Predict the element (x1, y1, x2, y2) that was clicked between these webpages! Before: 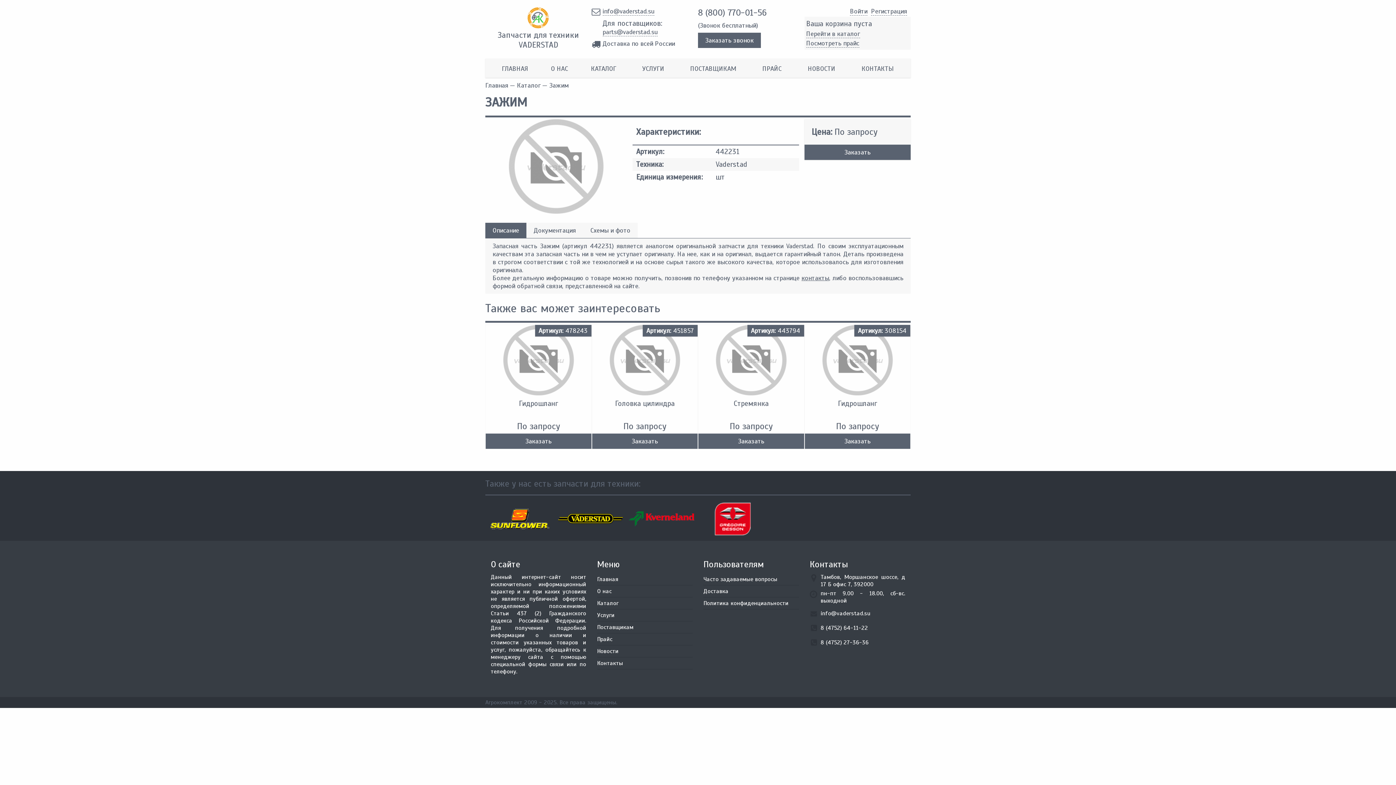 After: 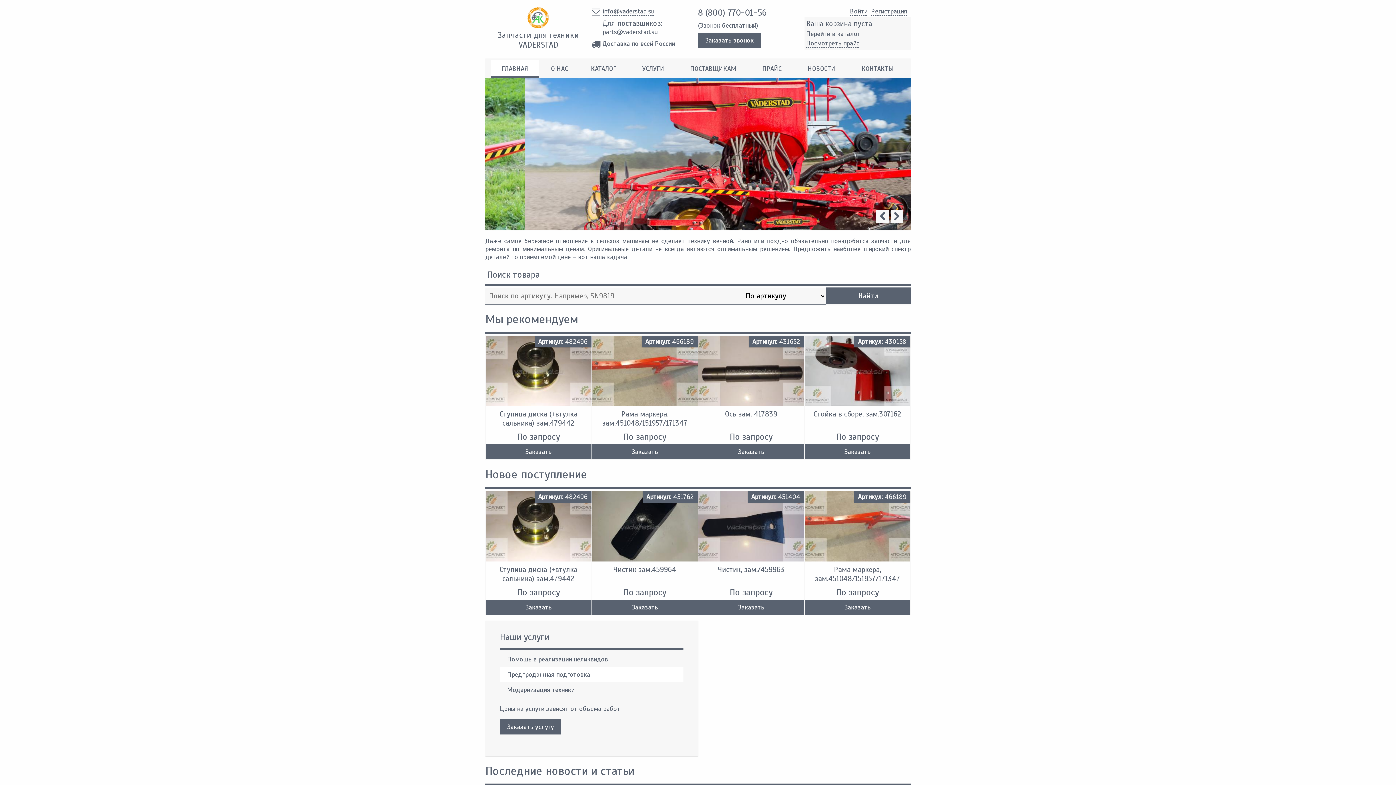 Action: label: ГЛАВНАЯ bbox: (490, 60, 539, 77)